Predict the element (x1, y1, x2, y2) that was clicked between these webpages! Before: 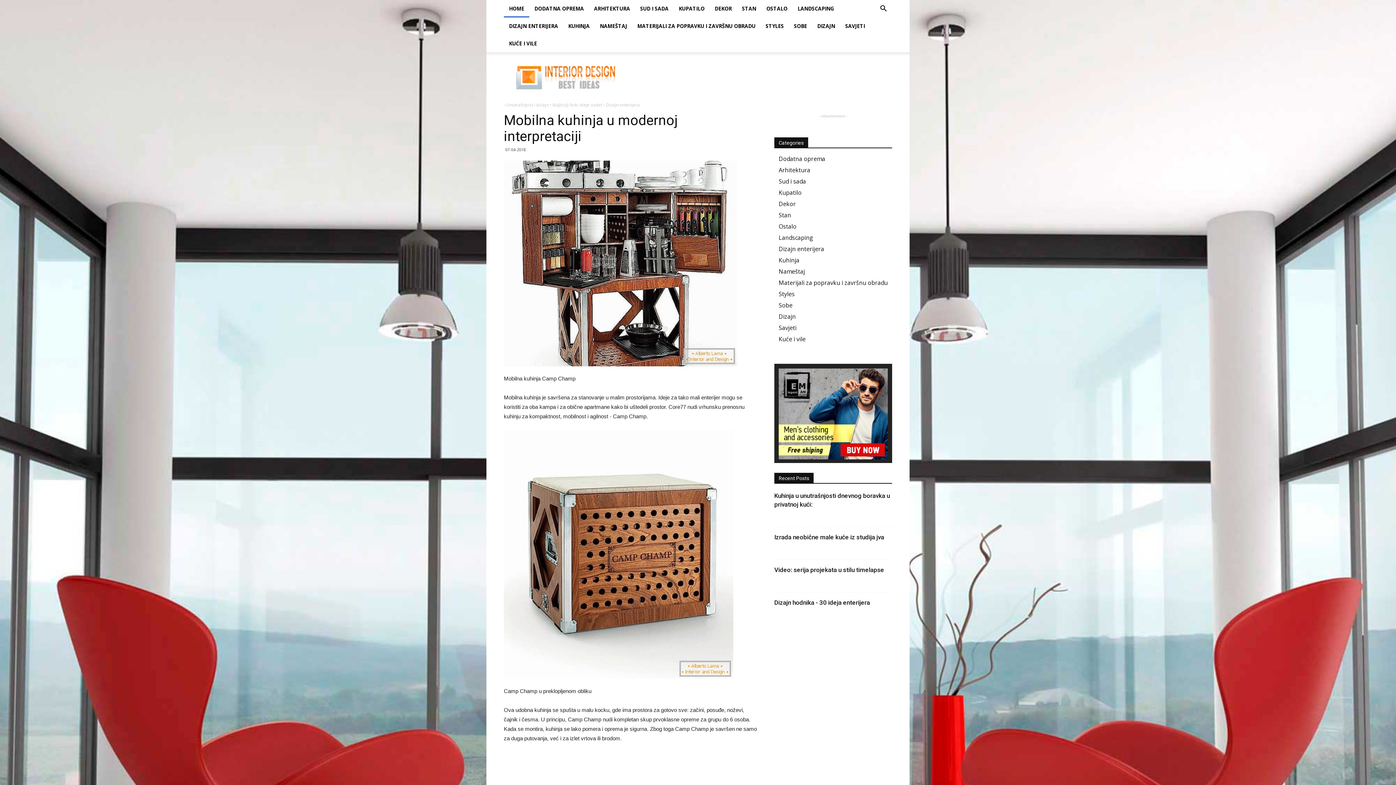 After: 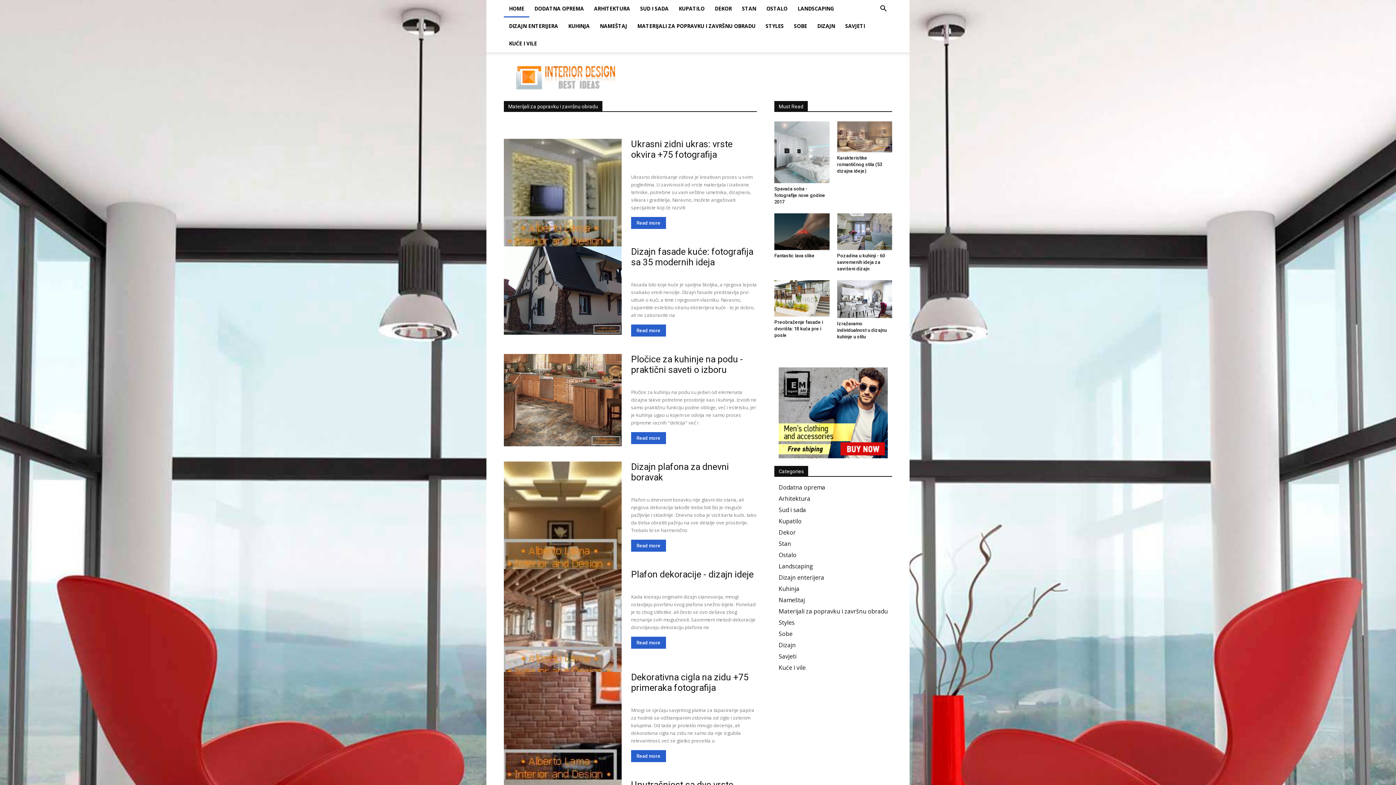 Action: bbox: (778, 278, 888, 286) label: Materijali za popravku i završnu obradu